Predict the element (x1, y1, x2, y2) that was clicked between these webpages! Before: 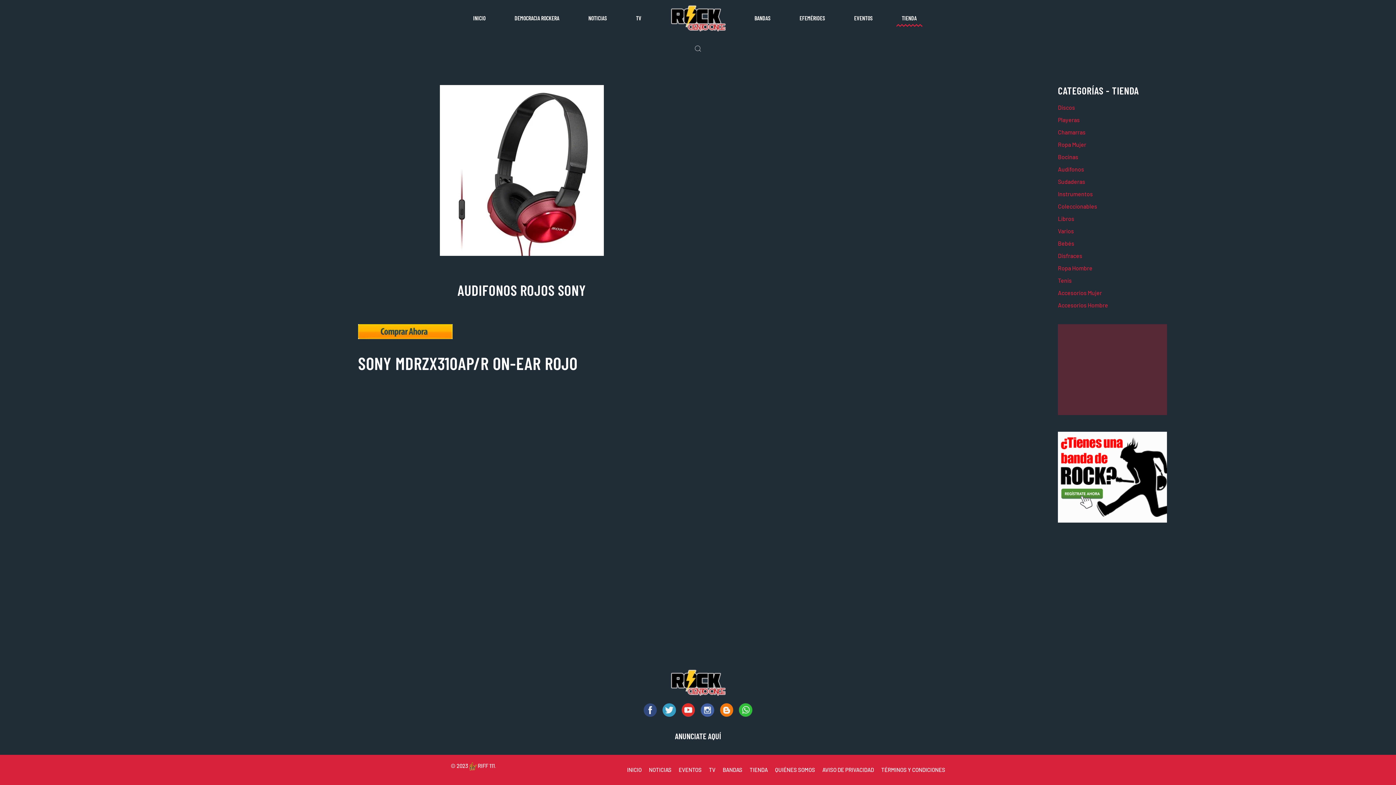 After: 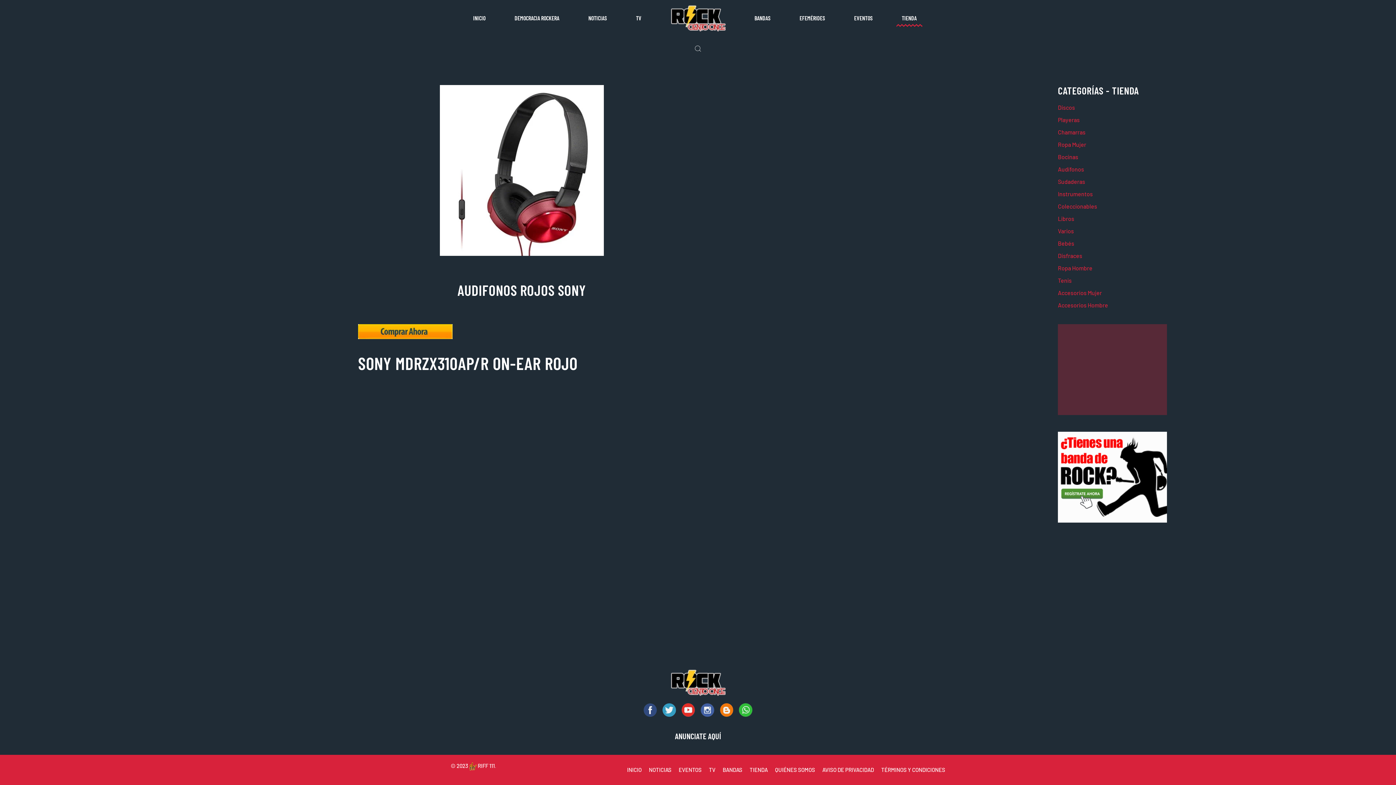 Action: bbox: (643, 703, 657, 717)